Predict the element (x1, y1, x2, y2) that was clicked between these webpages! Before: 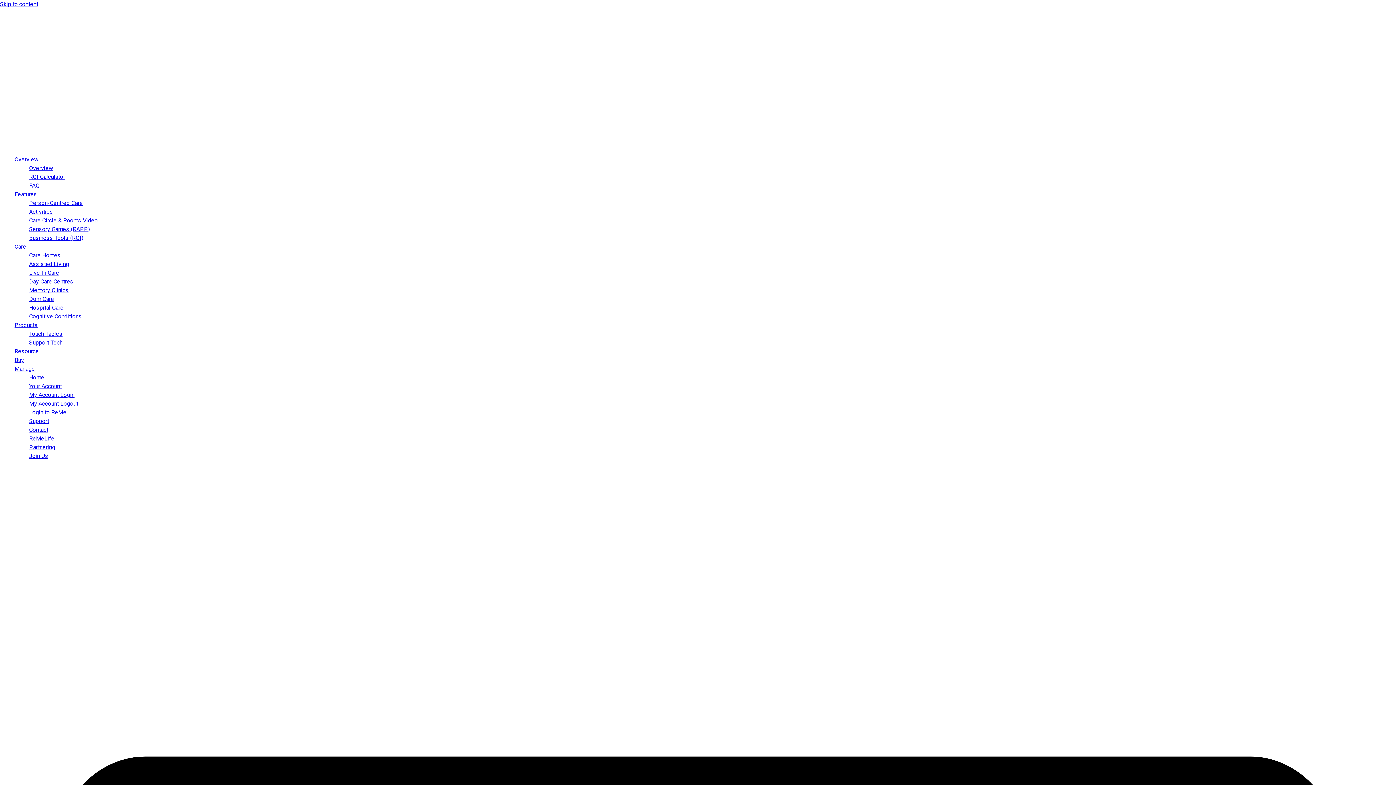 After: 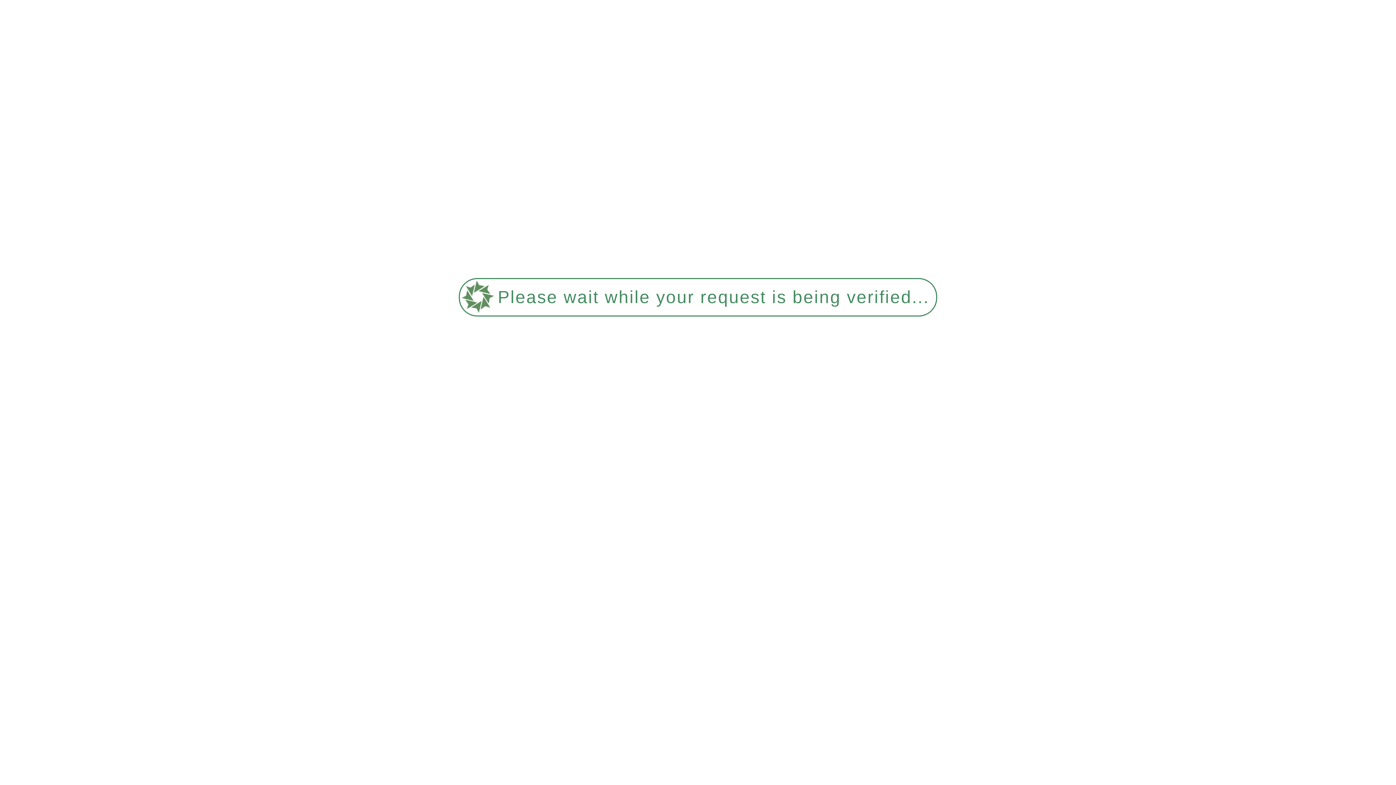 Action: label: FAQ bbox: (29, 182, 39, 189)